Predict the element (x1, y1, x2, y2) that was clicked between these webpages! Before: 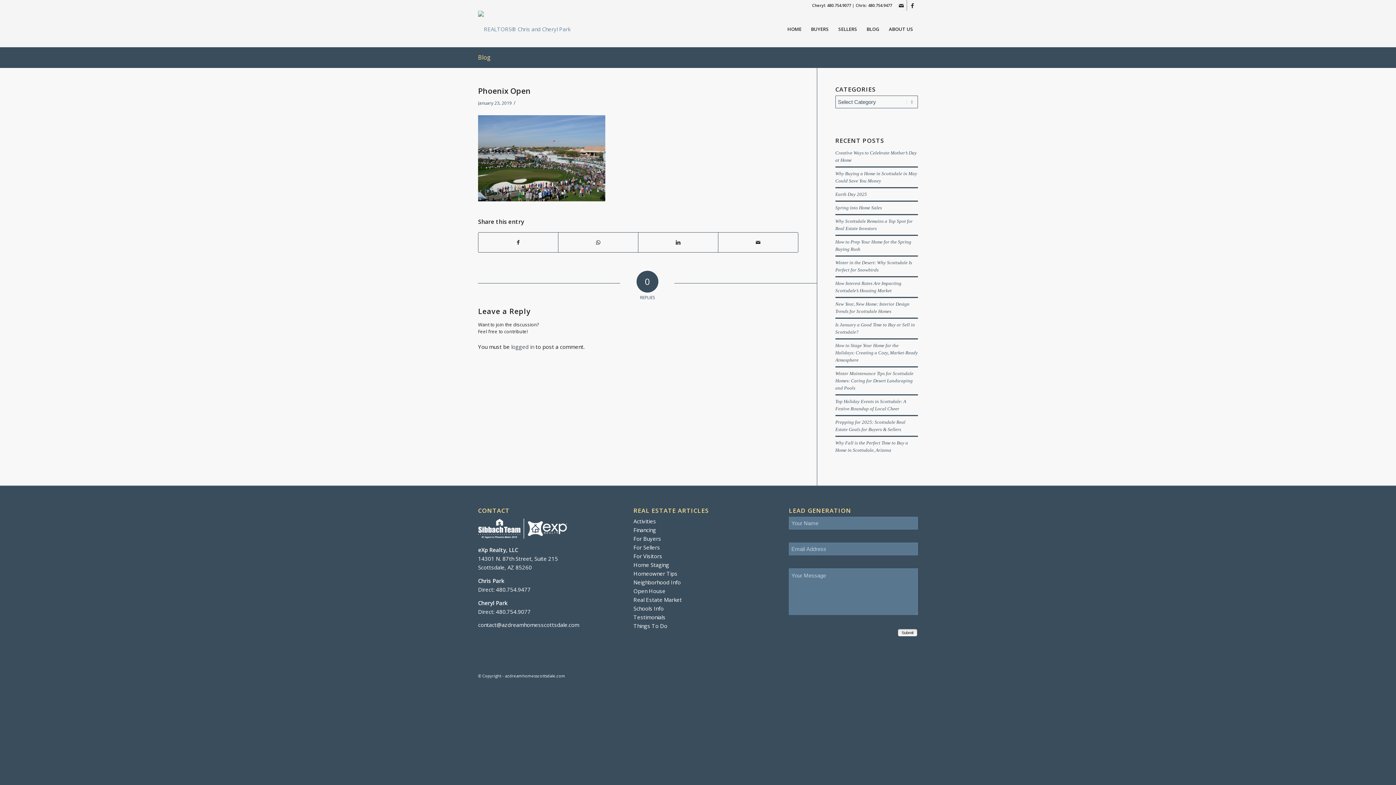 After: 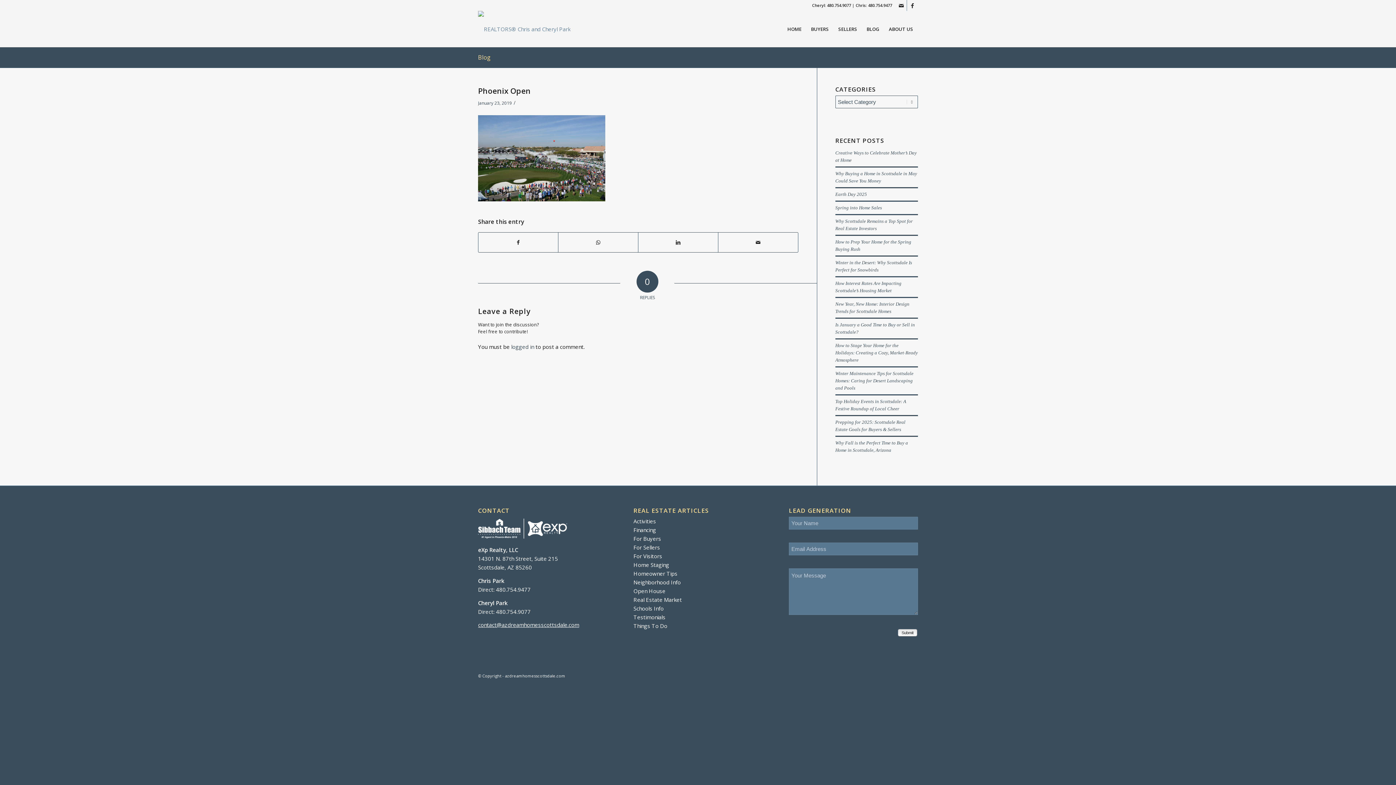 Action: label: contact@azdreamhomesscottsdale.com bbox: (478, 621, 579, 628)